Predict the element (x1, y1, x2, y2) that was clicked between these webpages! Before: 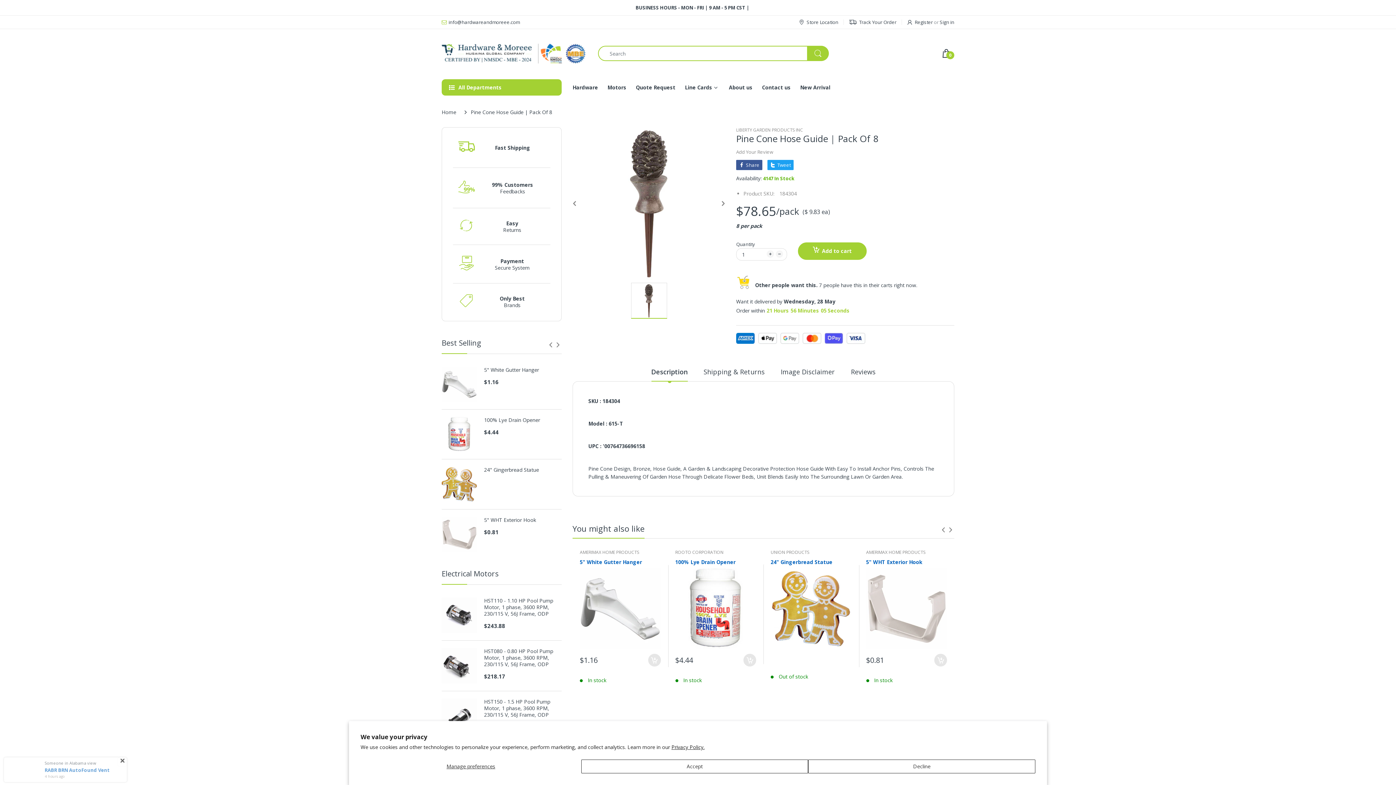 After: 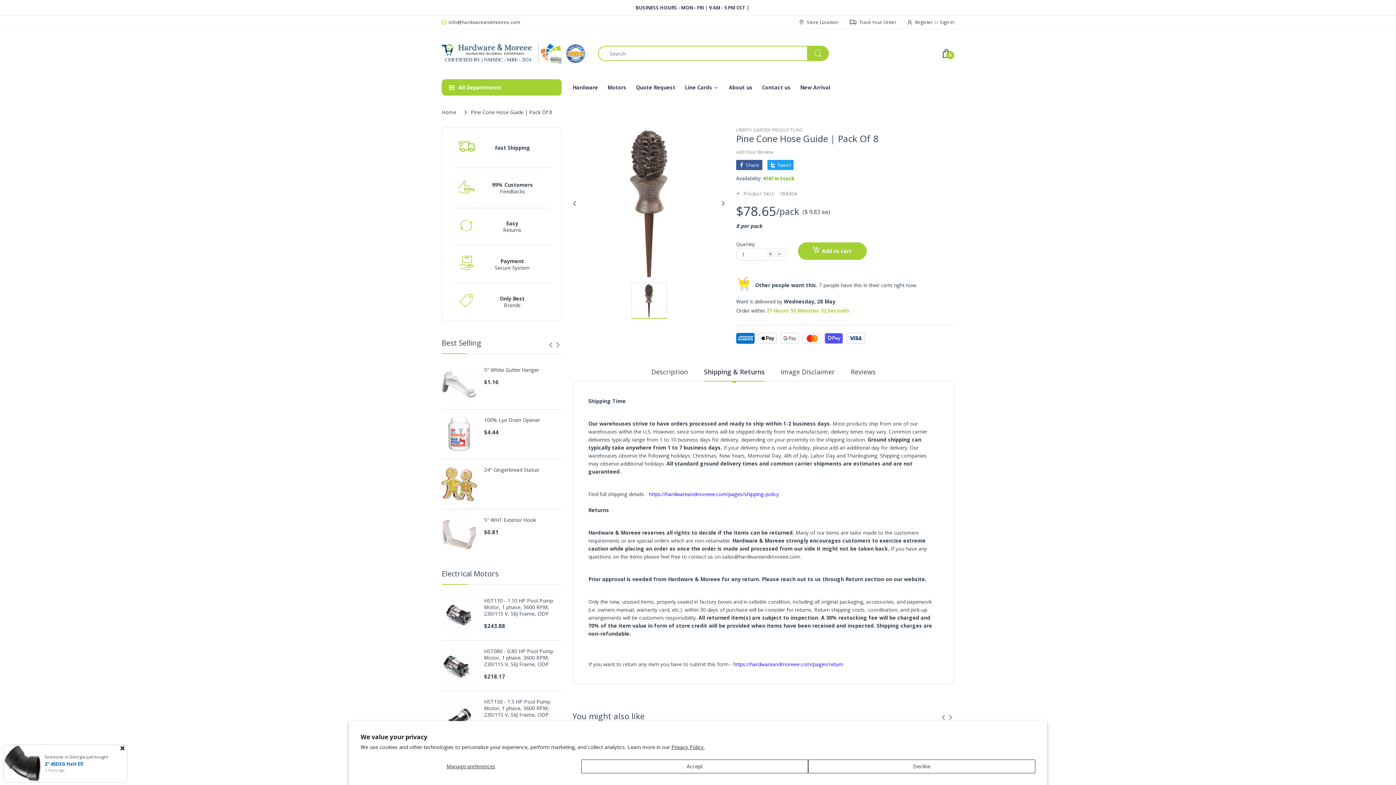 Action: label: Shipping & Returns bbox: (703, 367, 764, 381)